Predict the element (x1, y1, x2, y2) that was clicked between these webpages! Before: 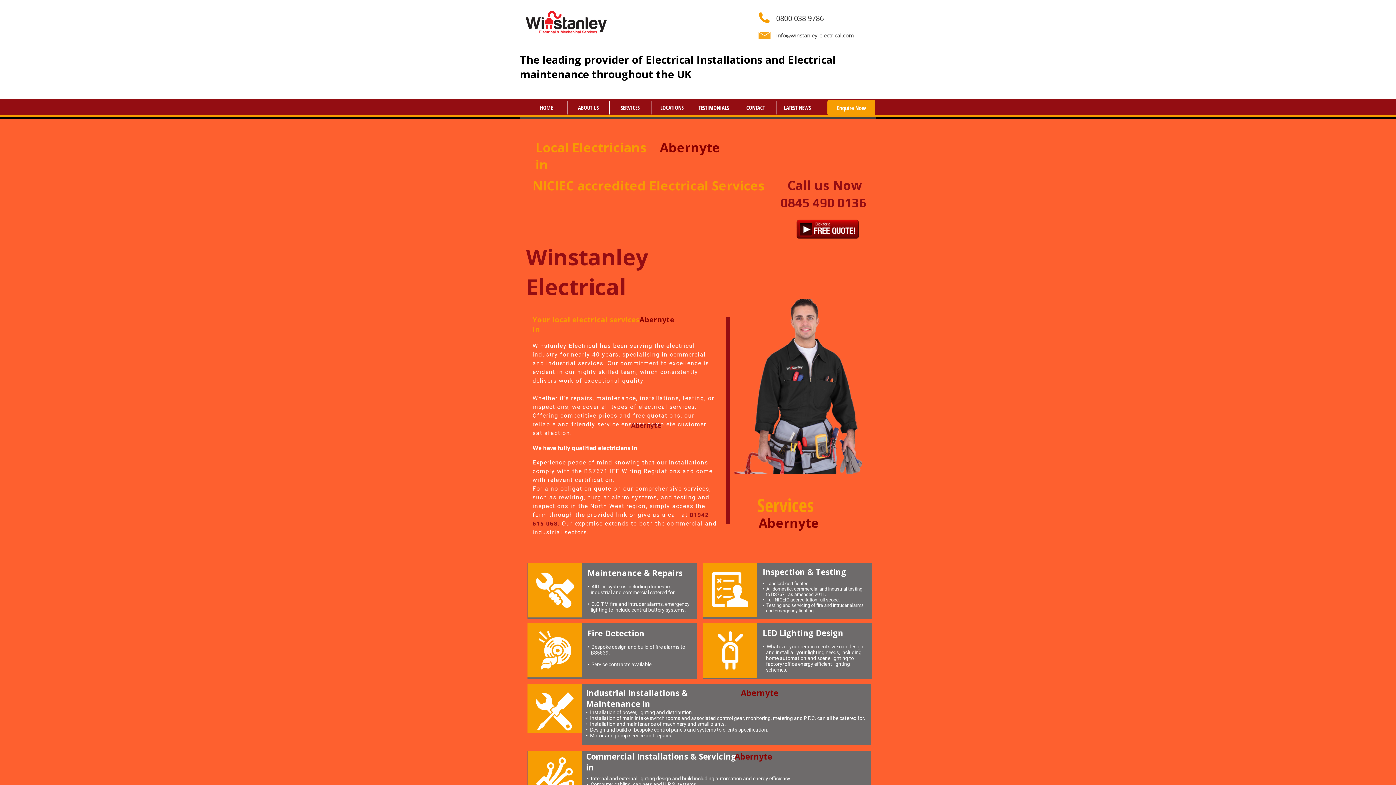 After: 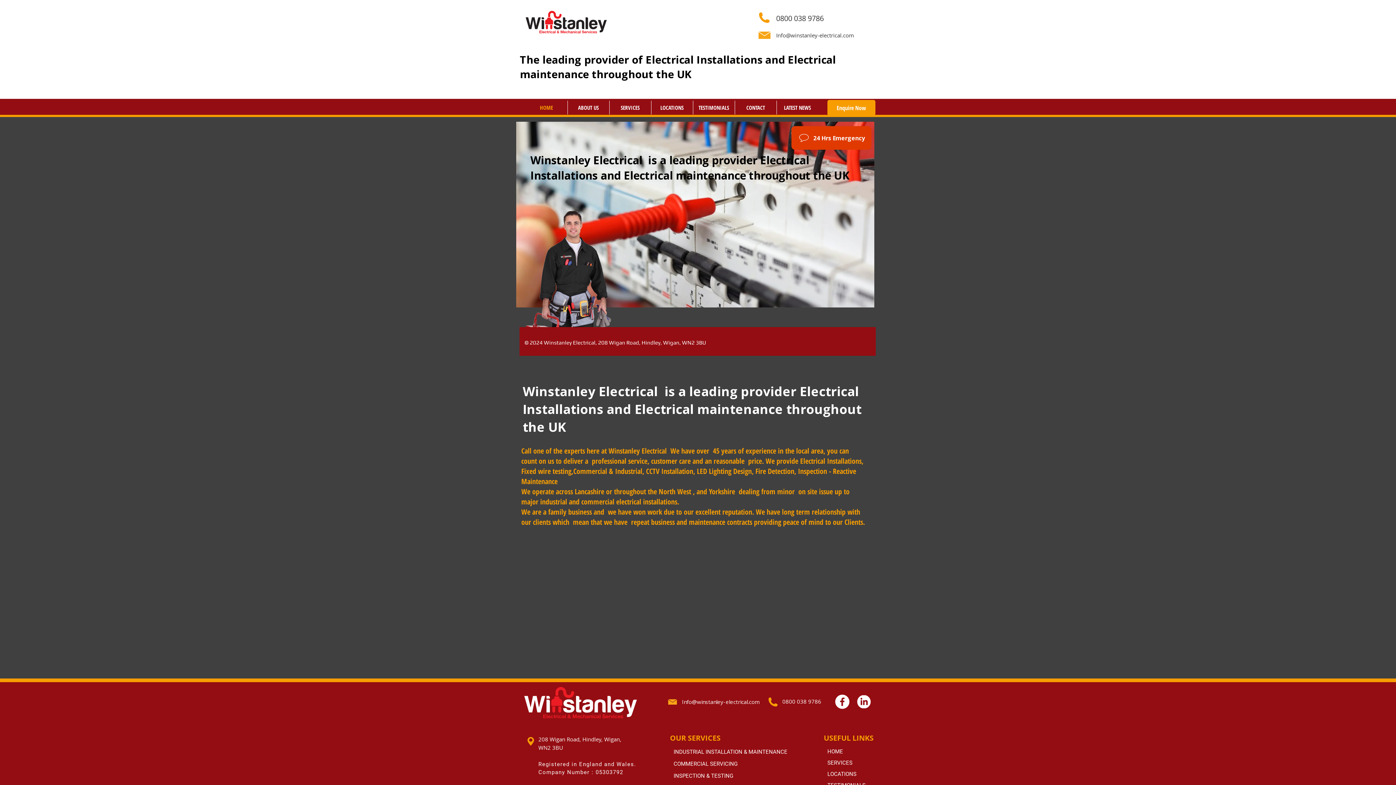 Action: label: HOME bbox: (525, 100, 567, 114)